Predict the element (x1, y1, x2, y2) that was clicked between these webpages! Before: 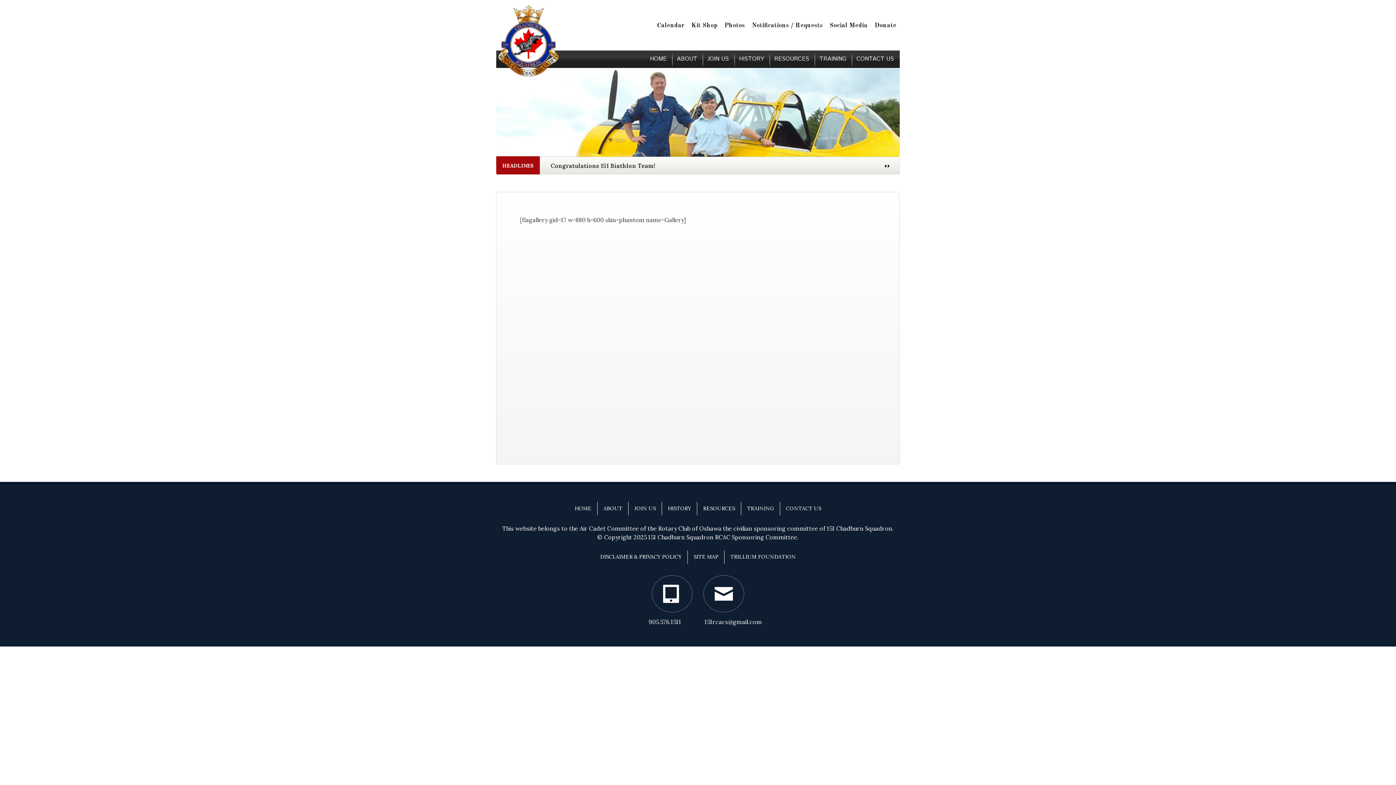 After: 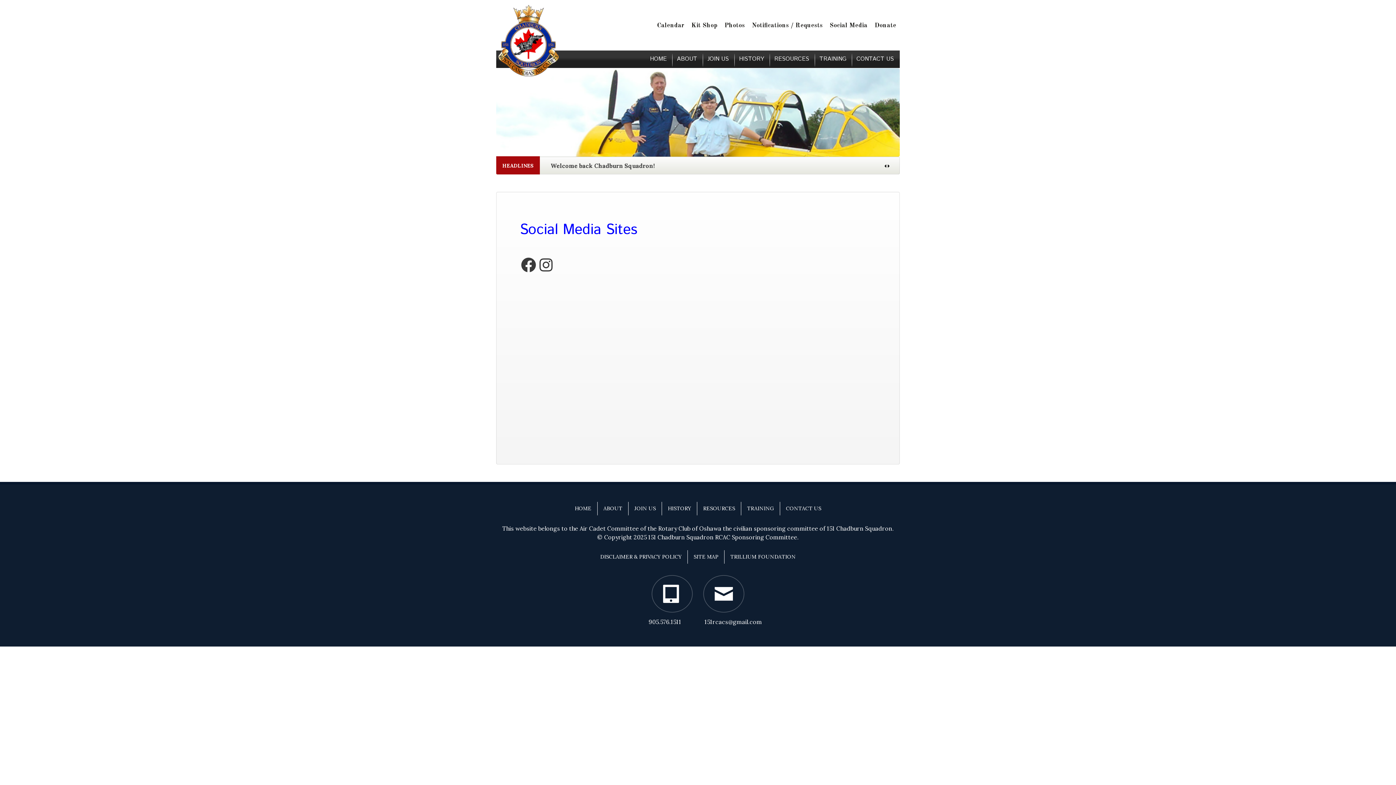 Action: bbox: (826, 17, 871, 33) label: Social Media